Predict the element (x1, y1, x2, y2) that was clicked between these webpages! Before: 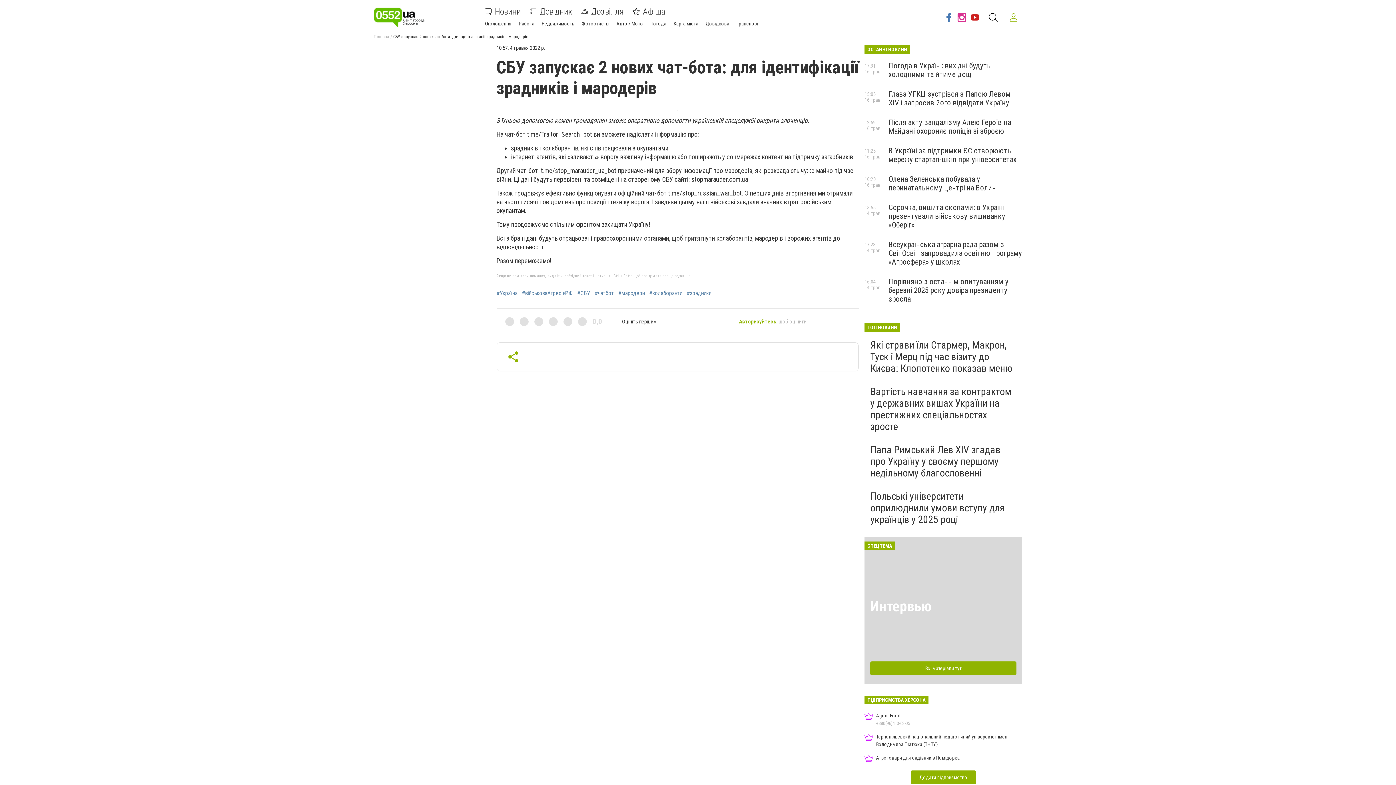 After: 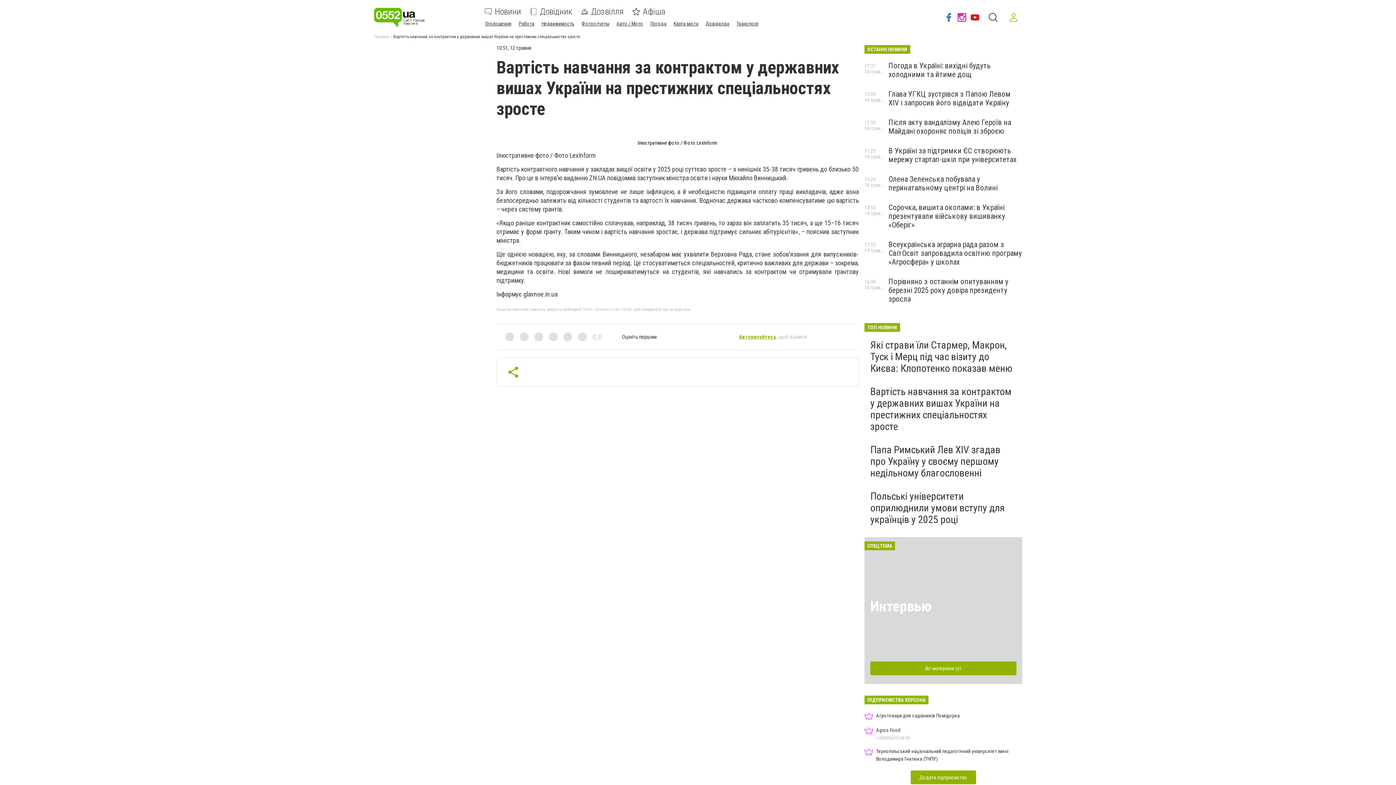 Action: bbox: (870, 385, 1011, 432) label: Вартість навчання за контрактом у державних вишах України на престижних спеціальностях зросте